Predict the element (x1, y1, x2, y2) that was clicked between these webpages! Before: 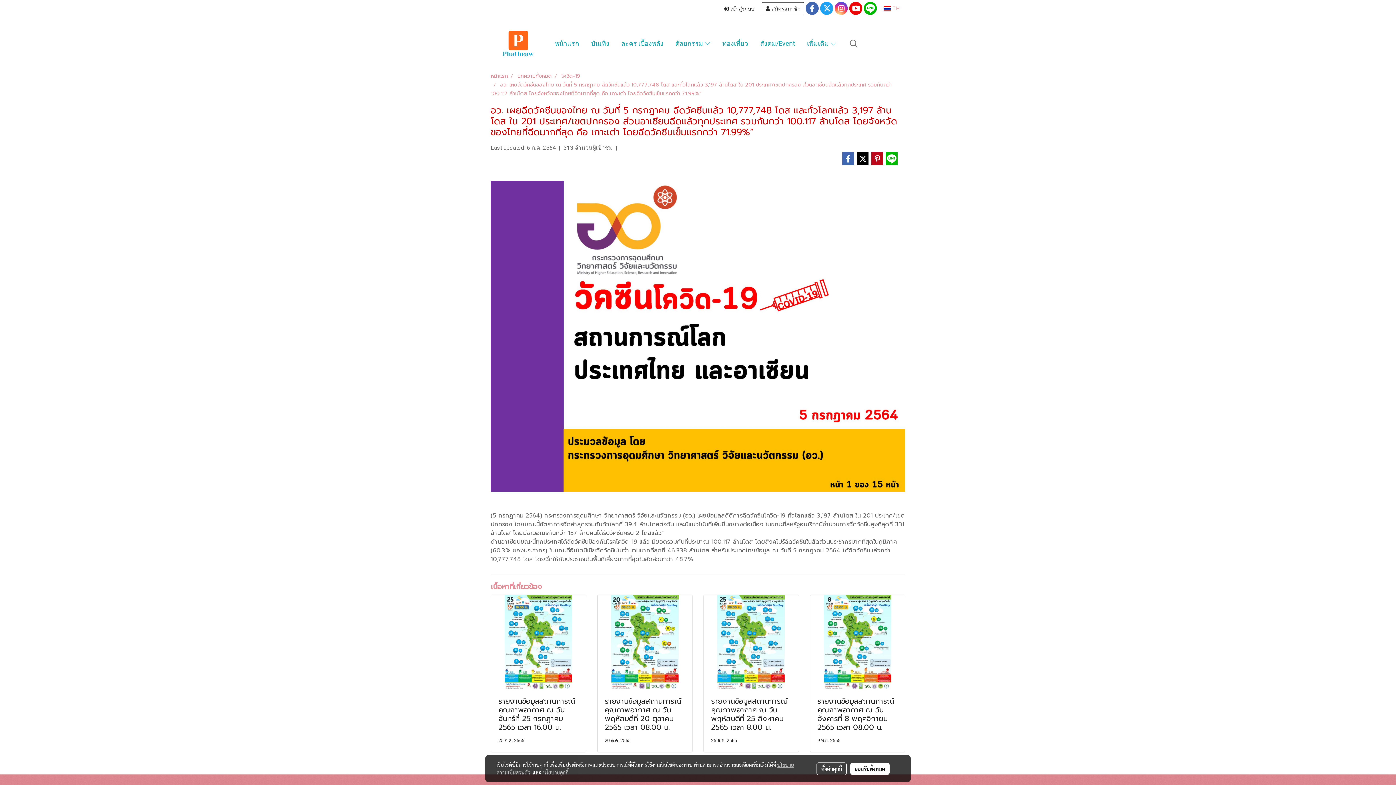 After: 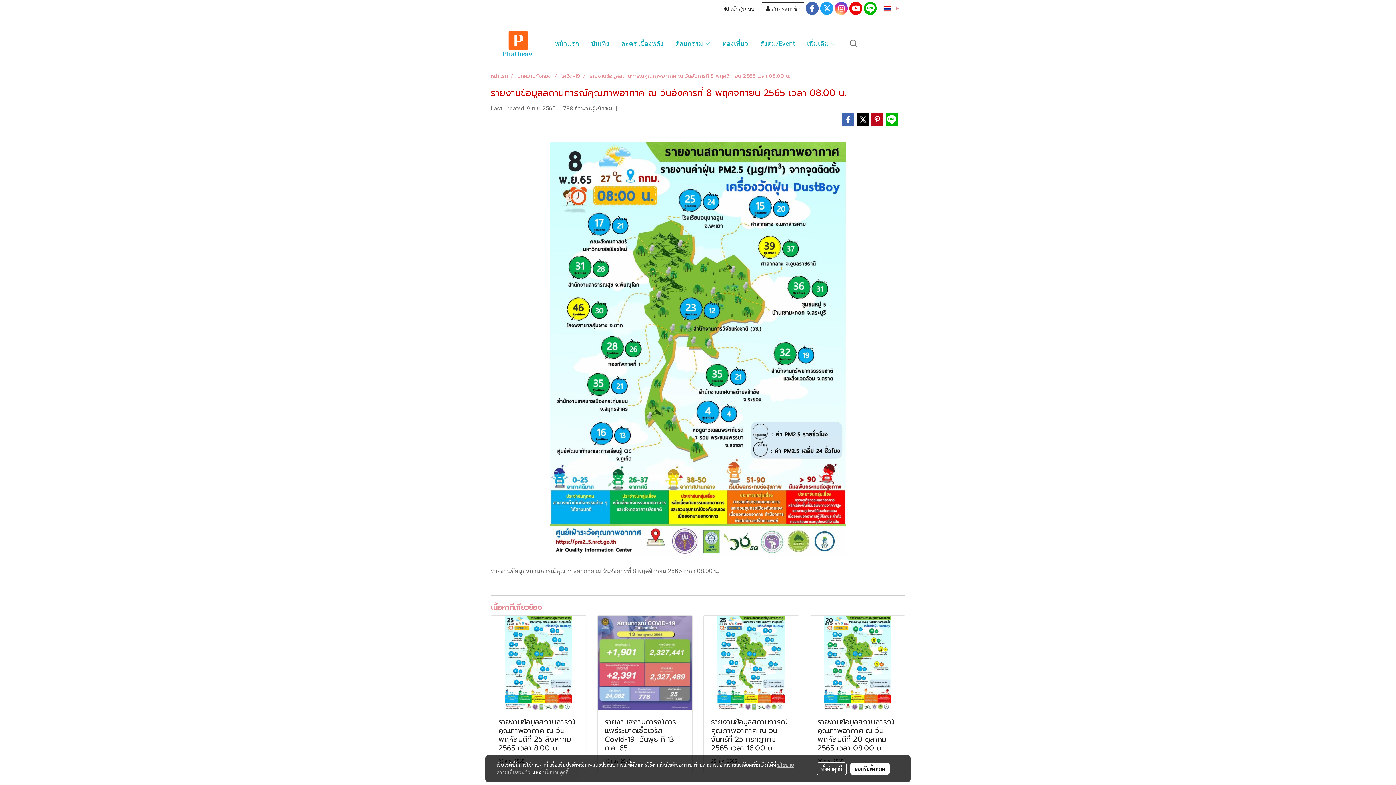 Action: label: รายงานข้อมูลสถานการณ์คุณภาพอากาศ ณ วันอังคารที่ 8 พฤศจิกายน 2565 เวลา 08.00 น. bbox: (817, 696, 897, 731)